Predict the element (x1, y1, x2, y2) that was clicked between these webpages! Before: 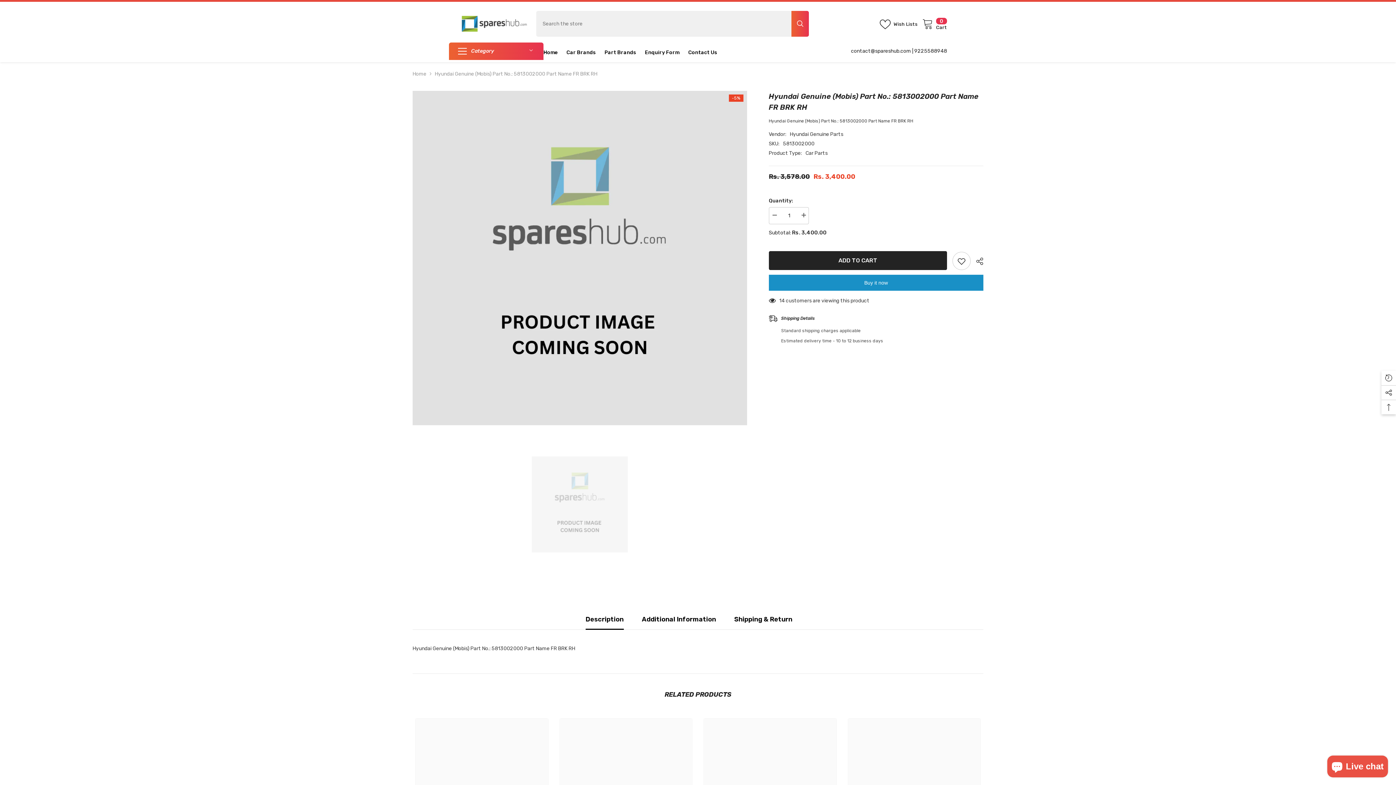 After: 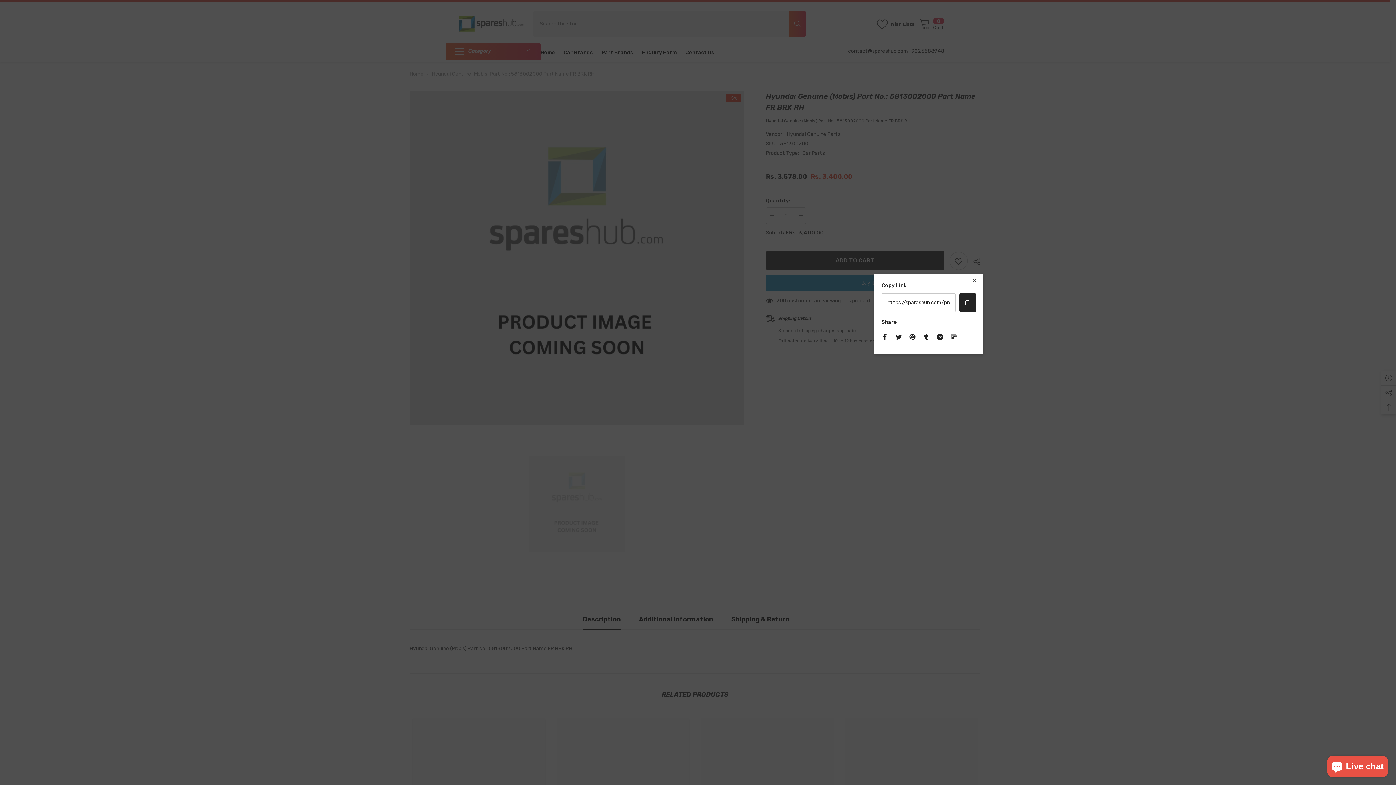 Action: bbox: (970, 252, 983, 270) label:  SHARE